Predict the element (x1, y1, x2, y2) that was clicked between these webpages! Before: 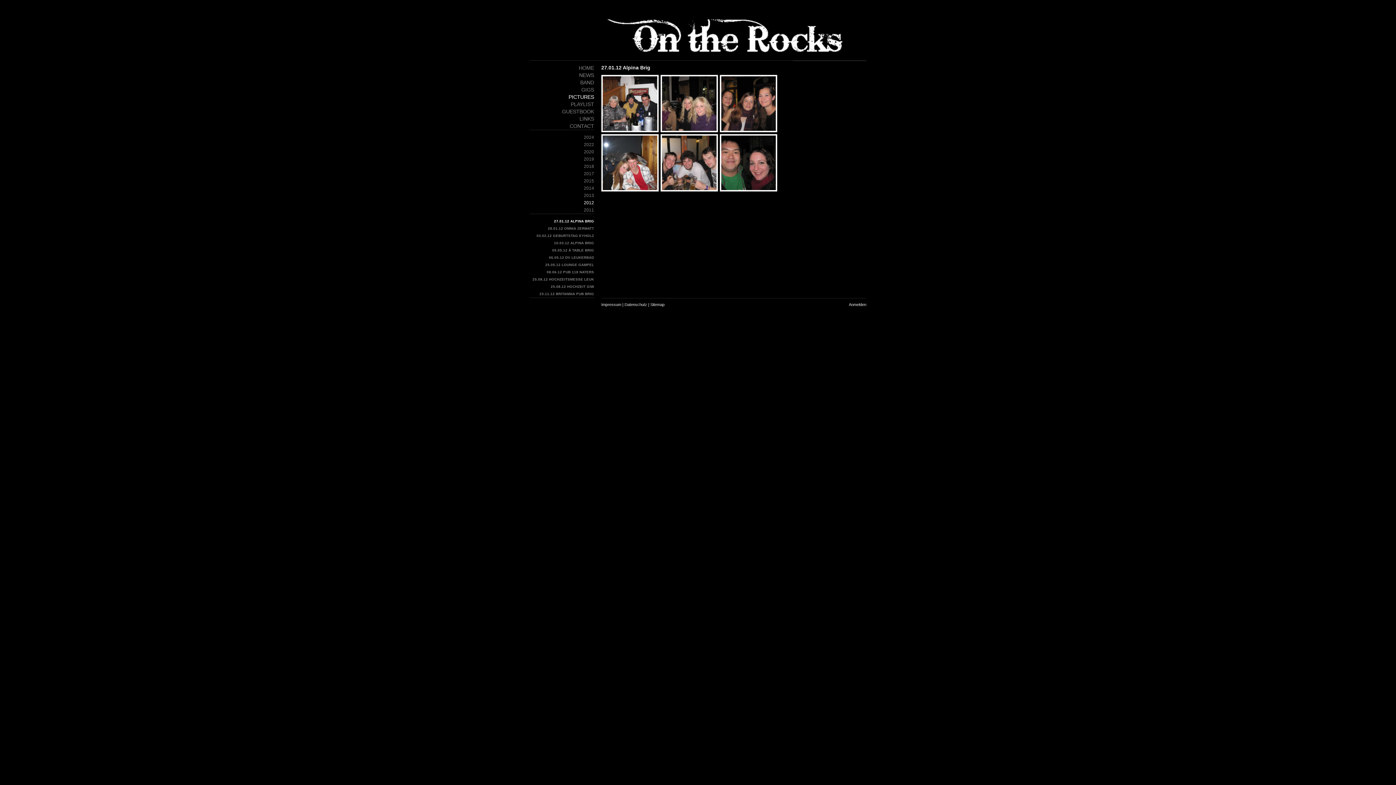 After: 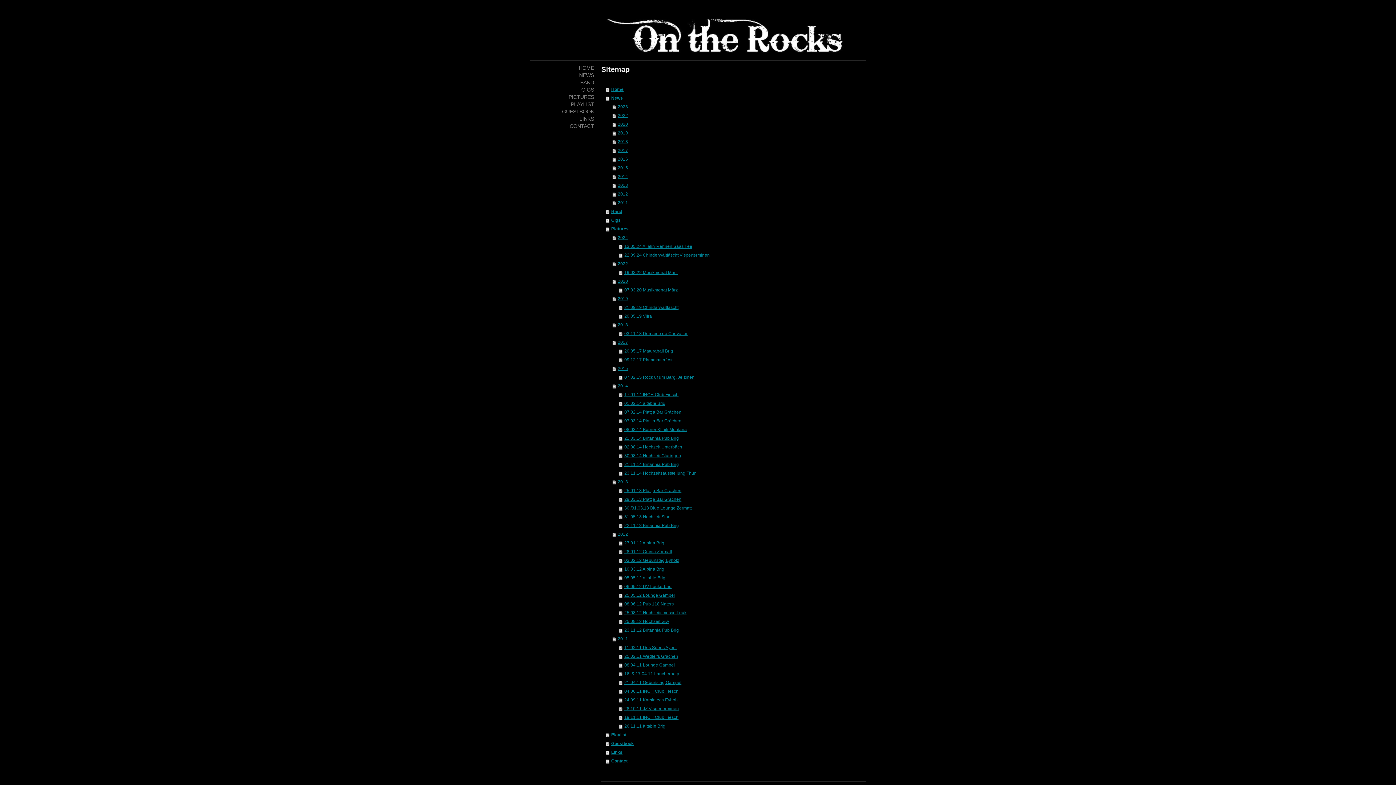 Action: bbox: (650, 302, 664, 306) label: Sitemap